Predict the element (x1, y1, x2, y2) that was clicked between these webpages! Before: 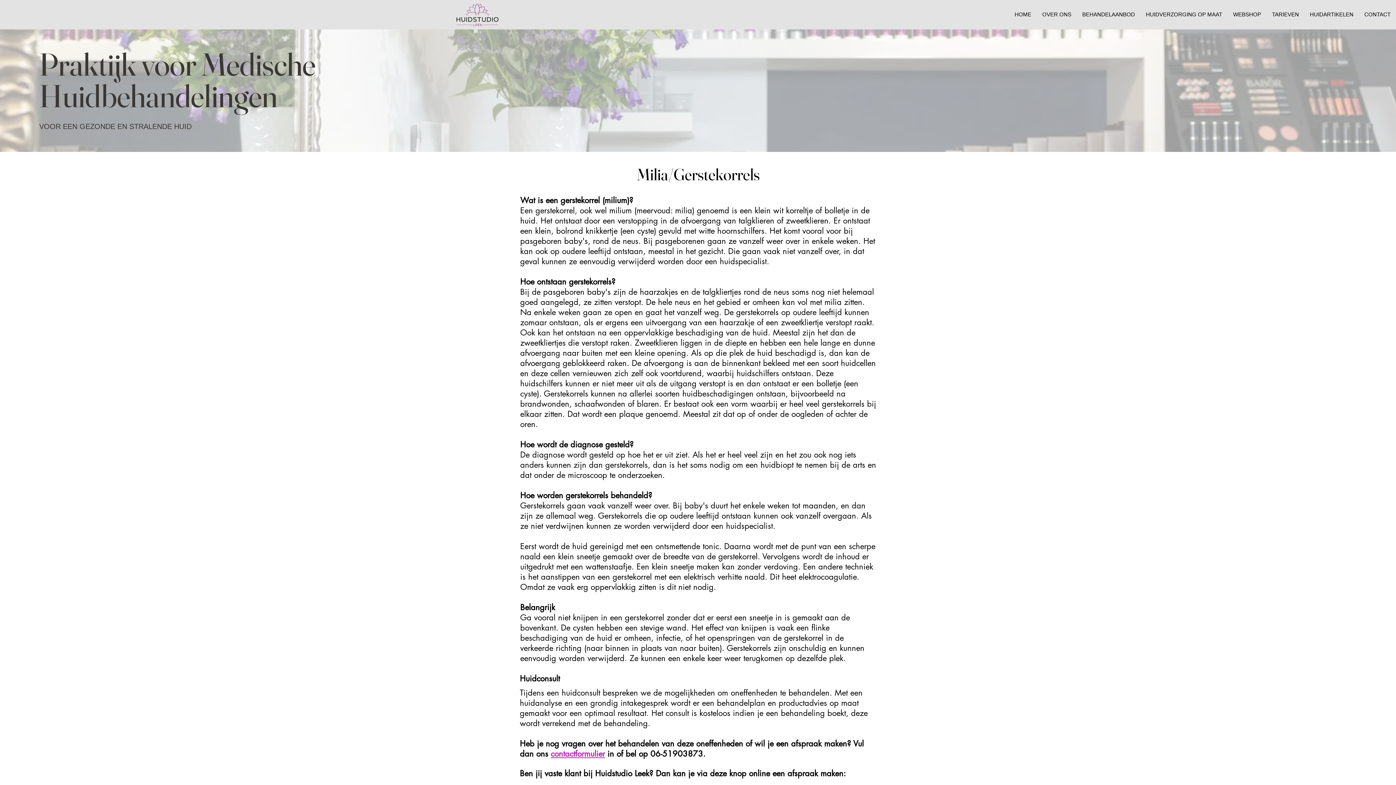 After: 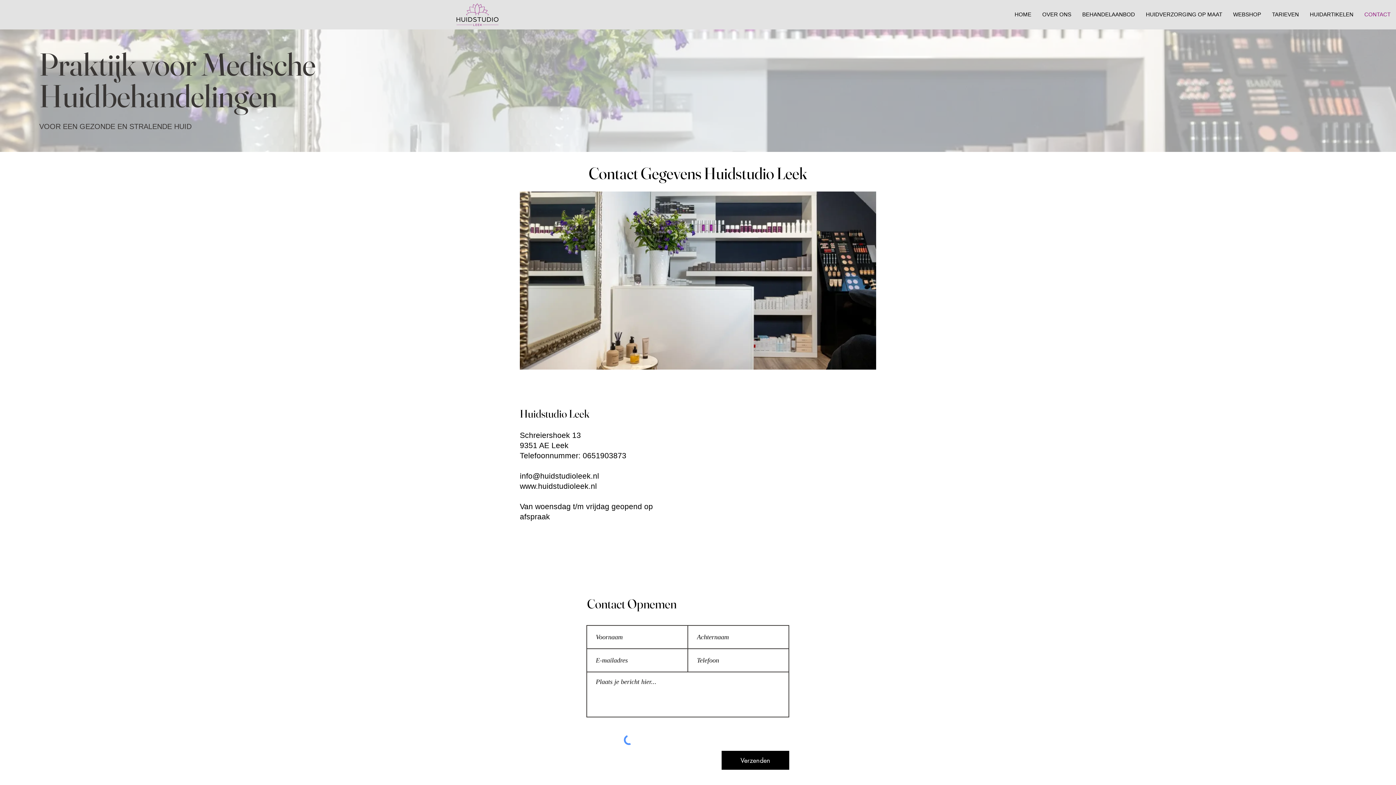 Action: bbox: (1359, 5, 1396, 23) label: CONTACT